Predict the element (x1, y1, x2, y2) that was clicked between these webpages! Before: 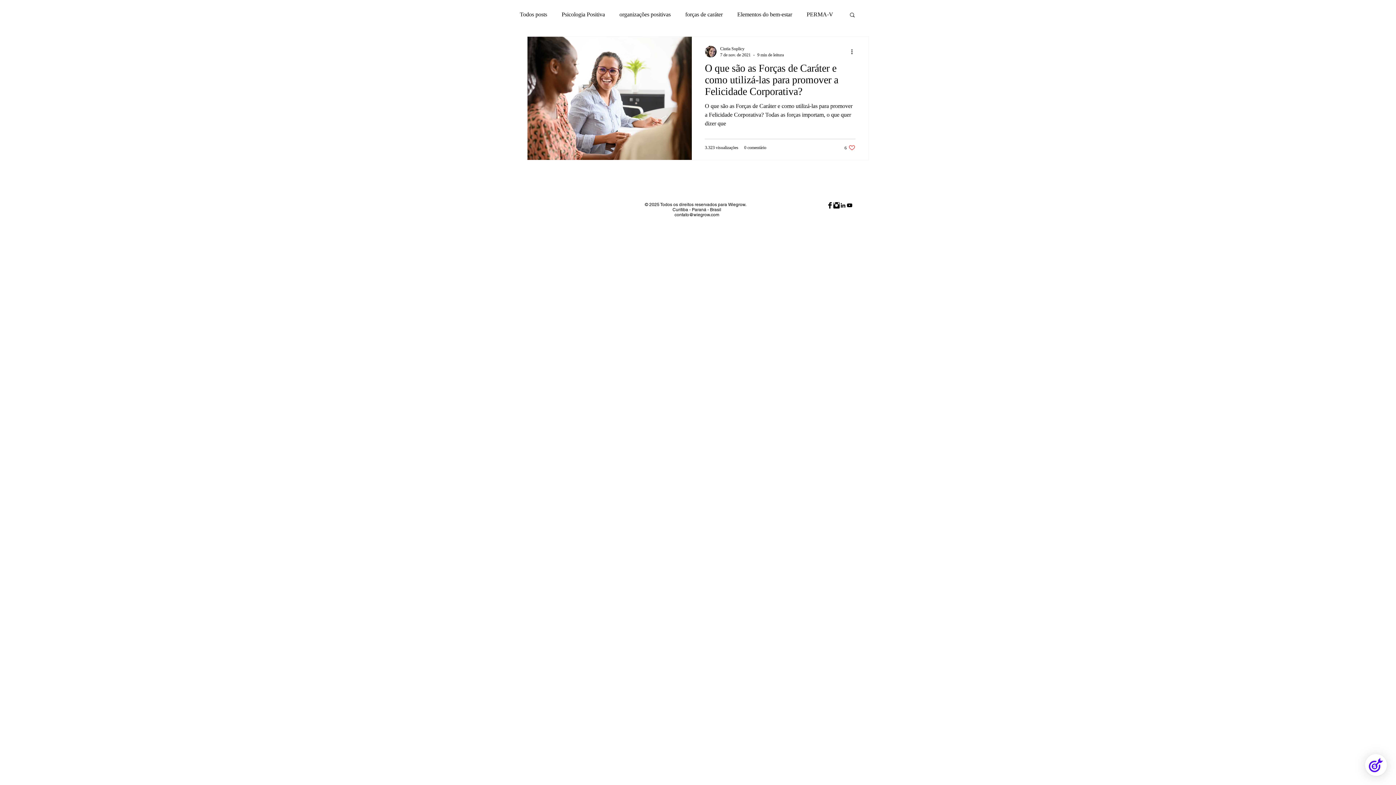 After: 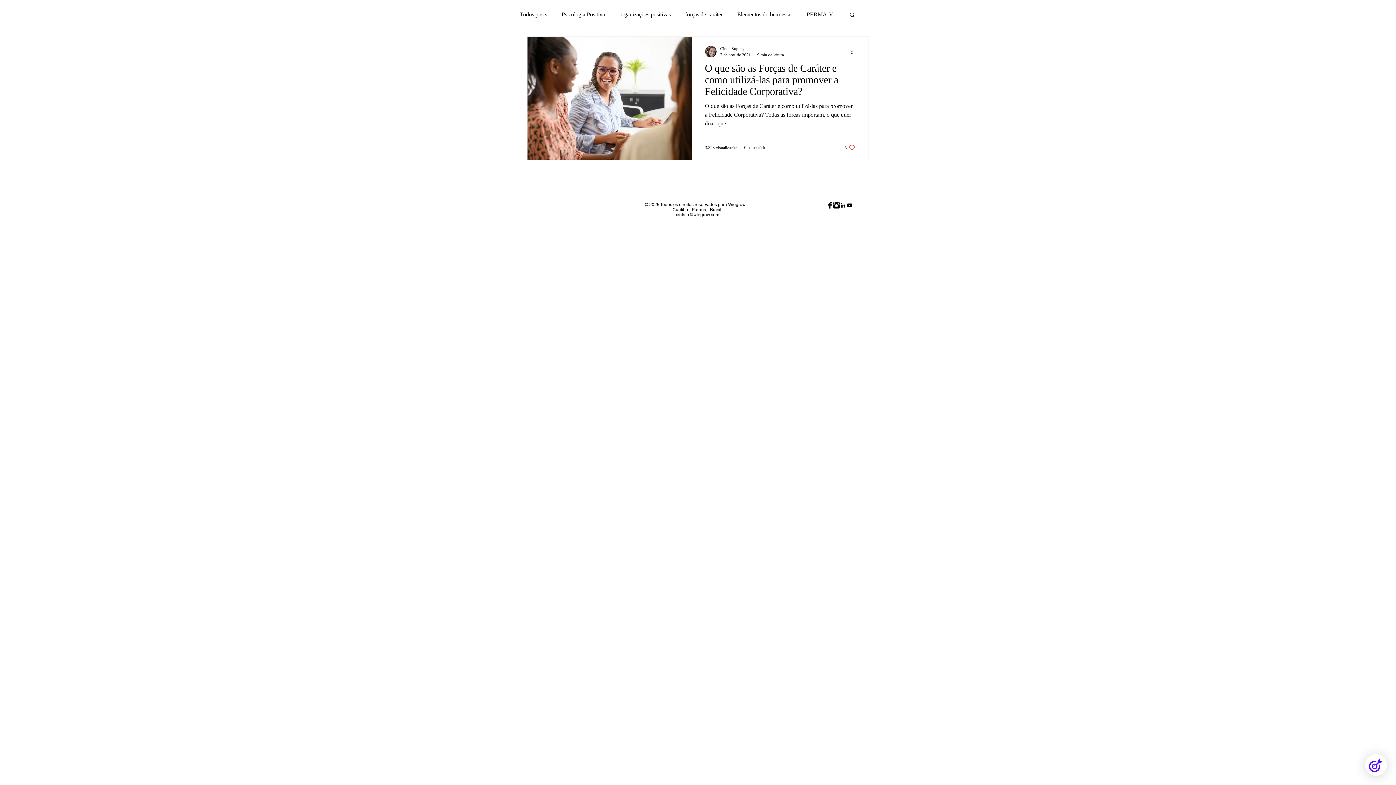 Action: bbox: (844, 144, 855, 151) label: like-button.aria-label.like